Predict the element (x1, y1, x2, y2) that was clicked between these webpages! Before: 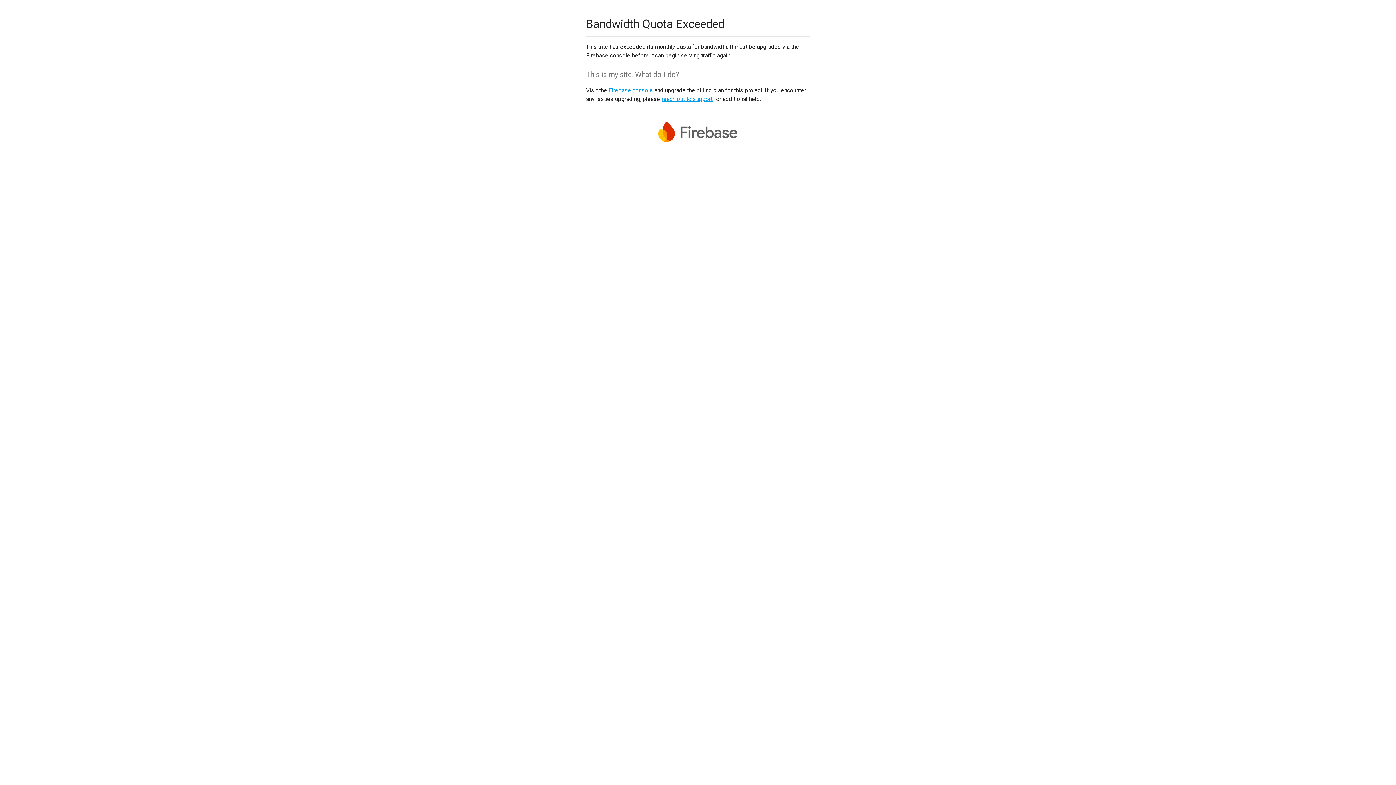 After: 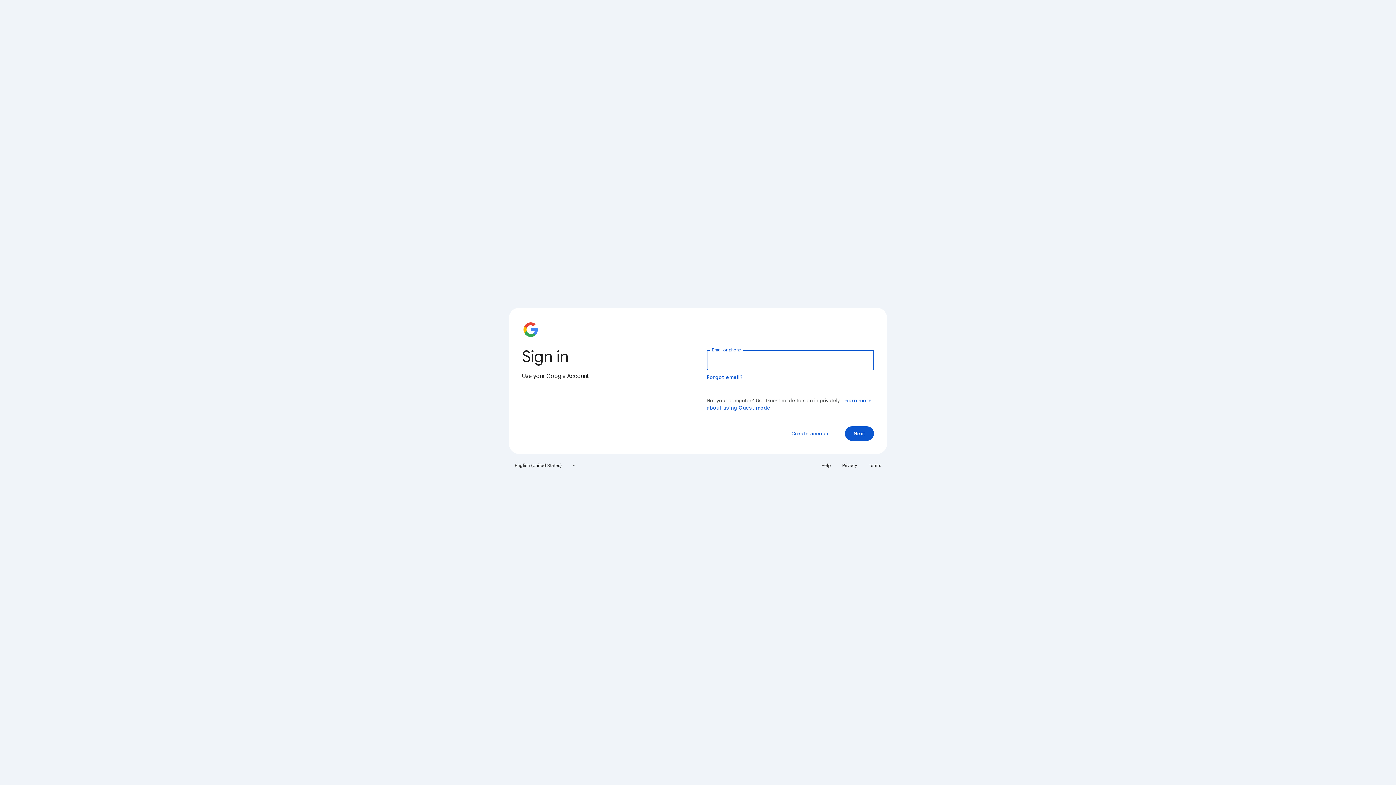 Action: label: Firebase console bbox: (608, 86, 653, 93)